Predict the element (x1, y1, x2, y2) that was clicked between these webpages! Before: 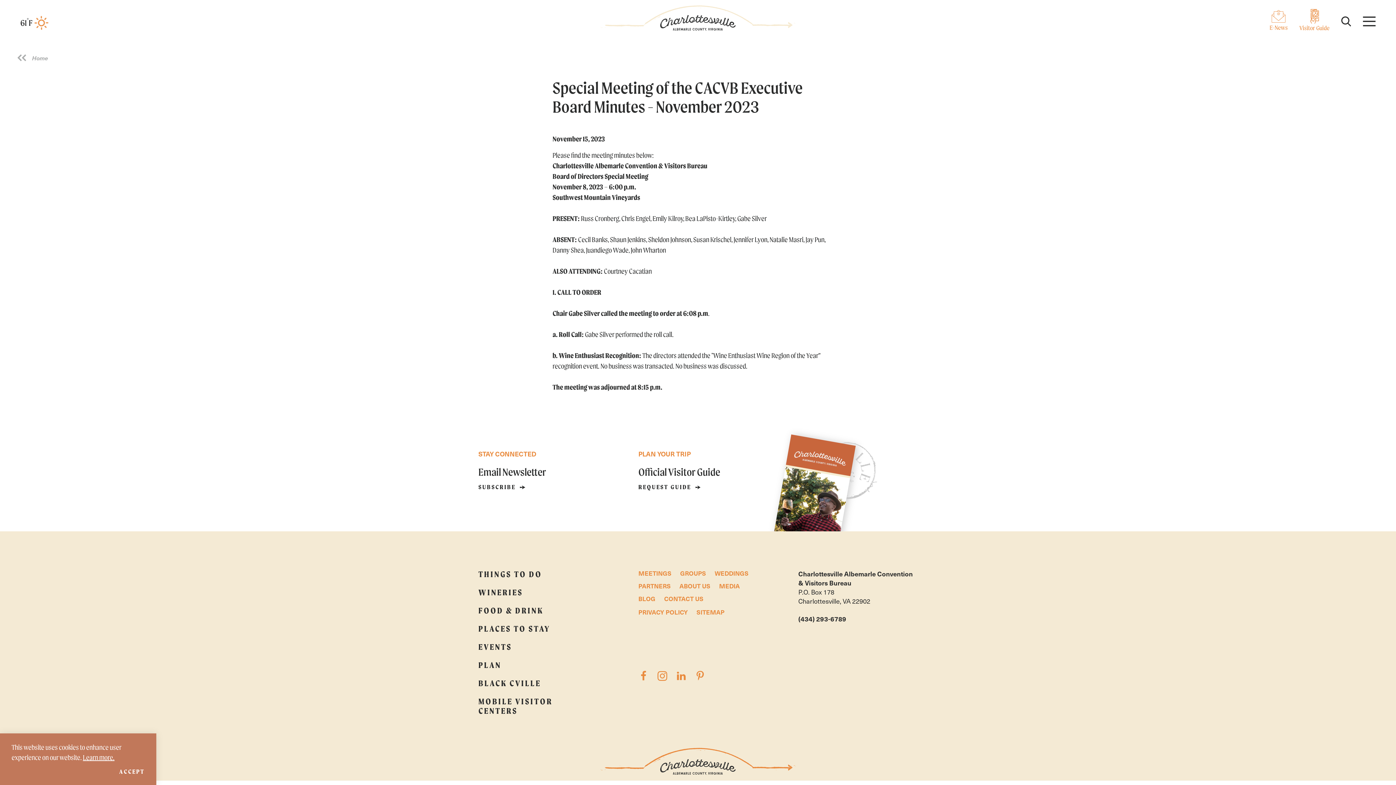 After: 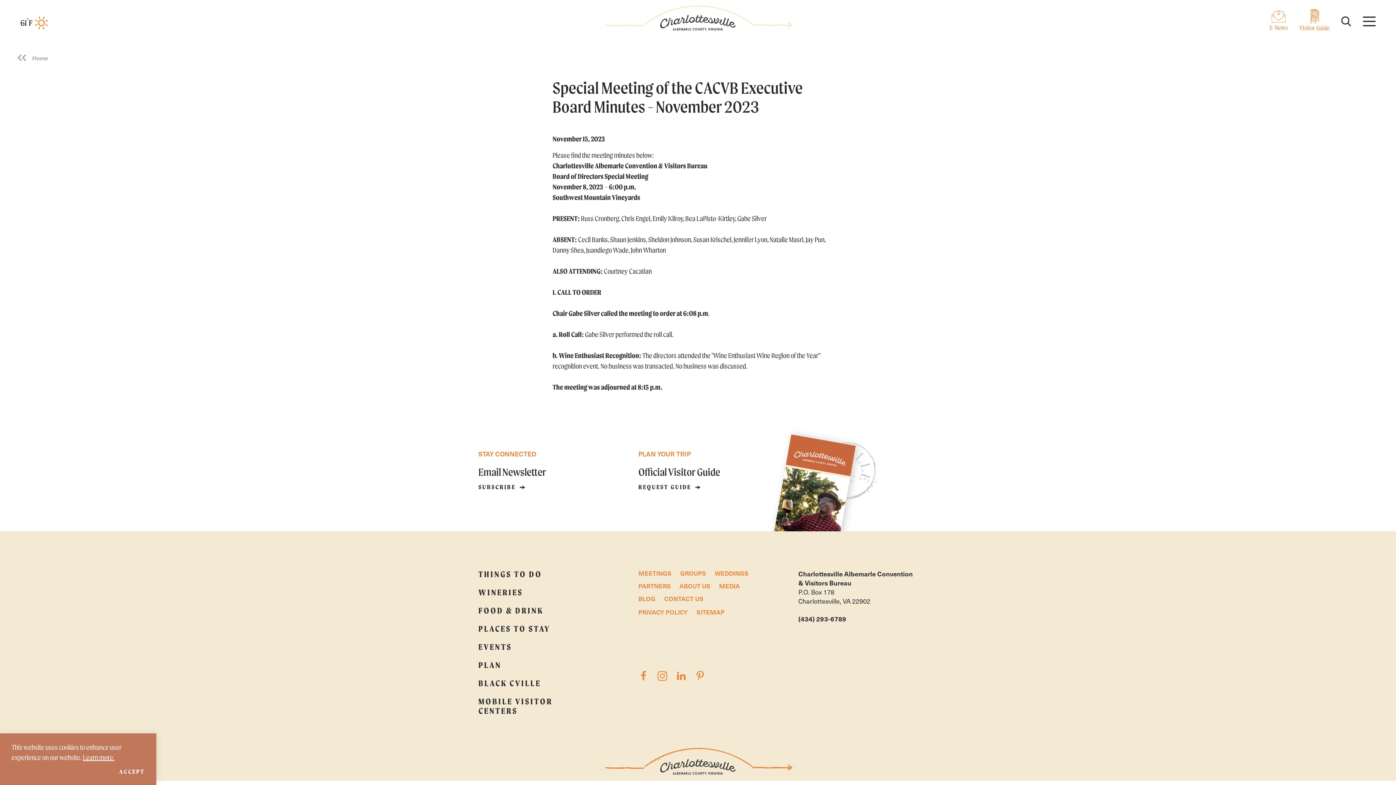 Action: bbox: (676, 670, 686, 681)